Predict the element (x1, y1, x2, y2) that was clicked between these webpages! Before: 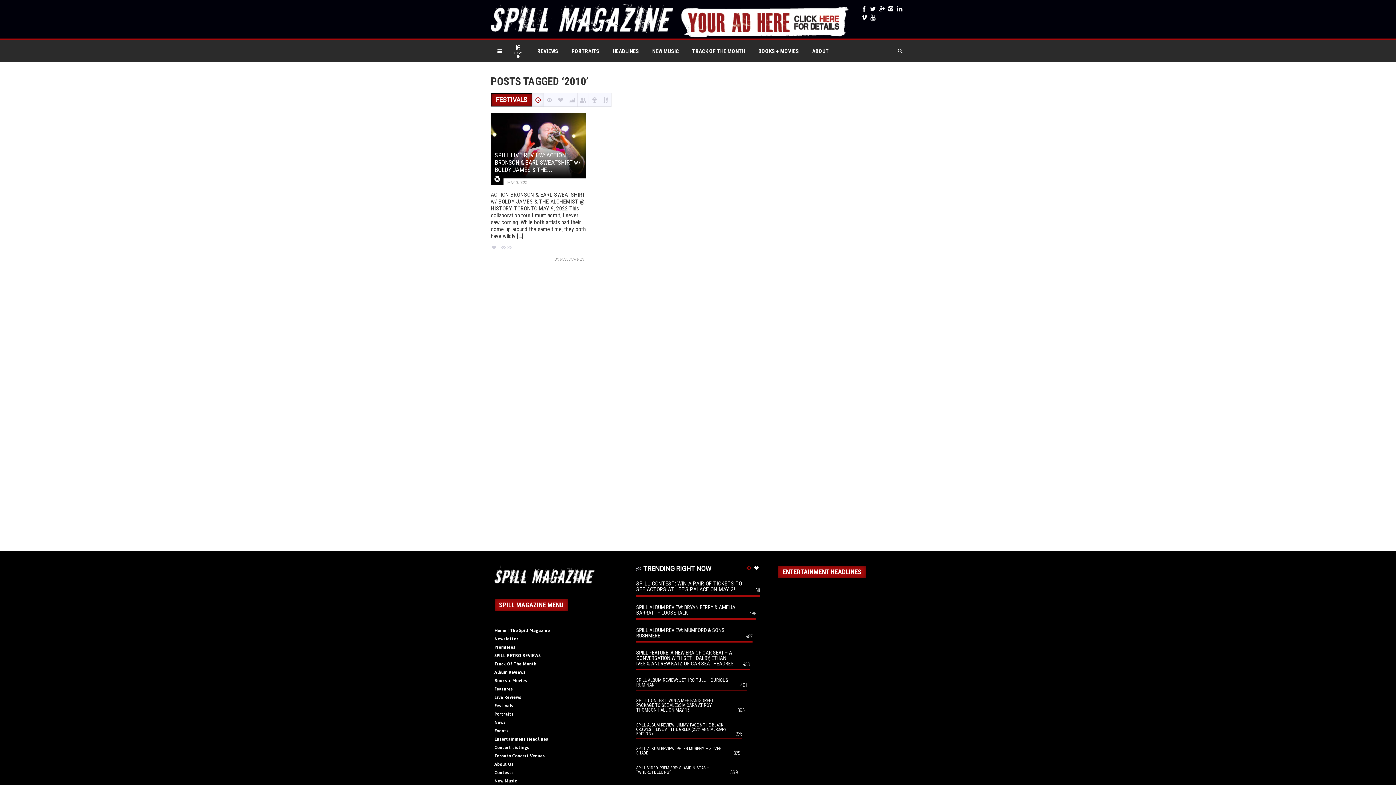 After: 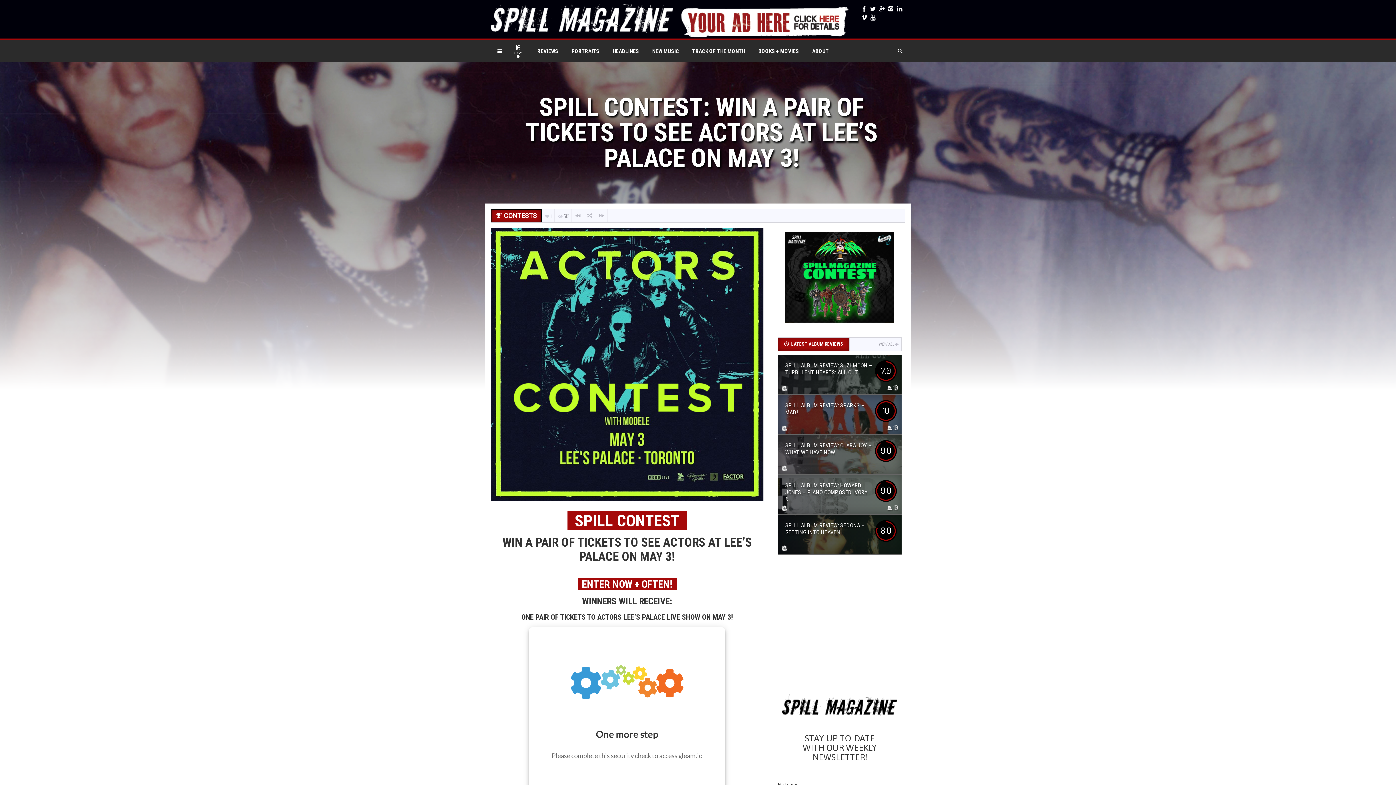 Action: bbox: (636, 581, 760, 597) label:  